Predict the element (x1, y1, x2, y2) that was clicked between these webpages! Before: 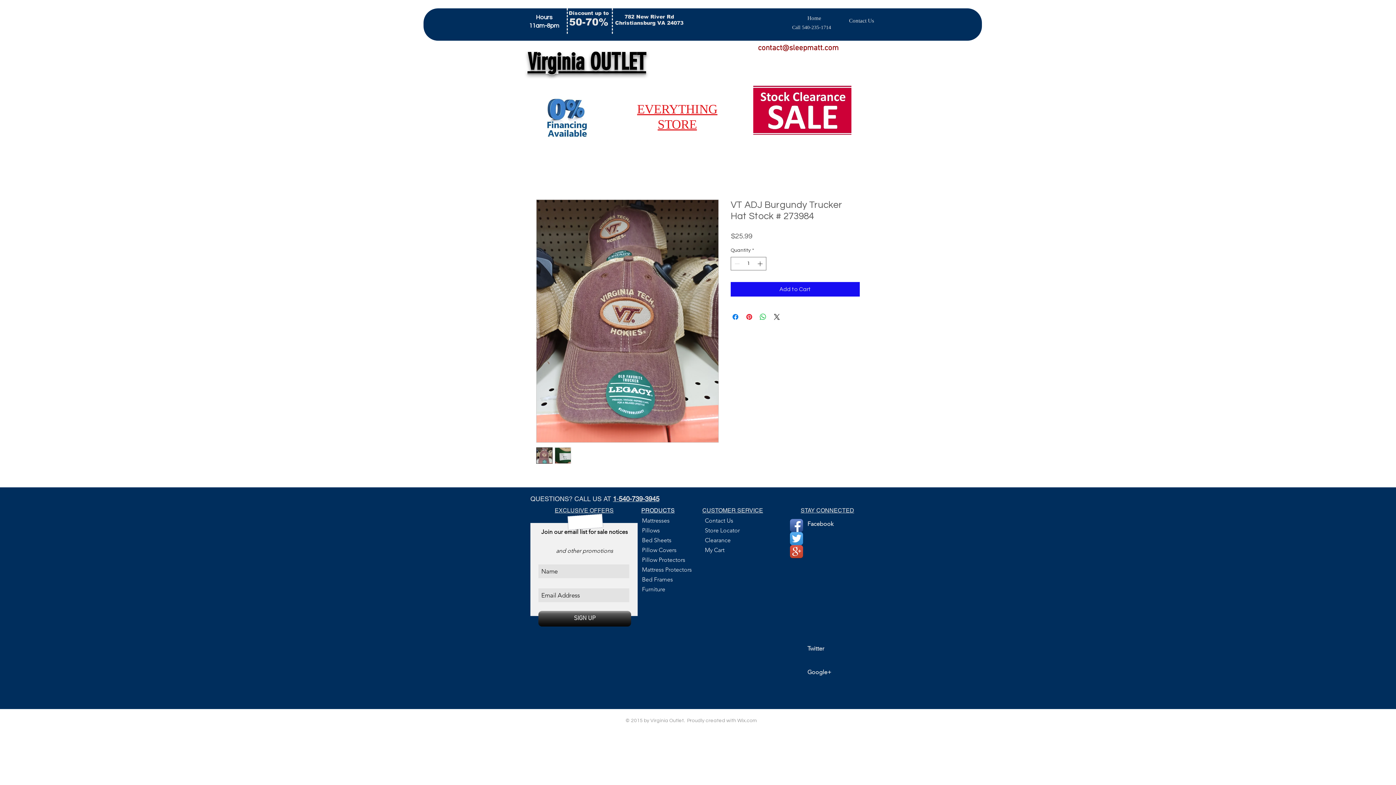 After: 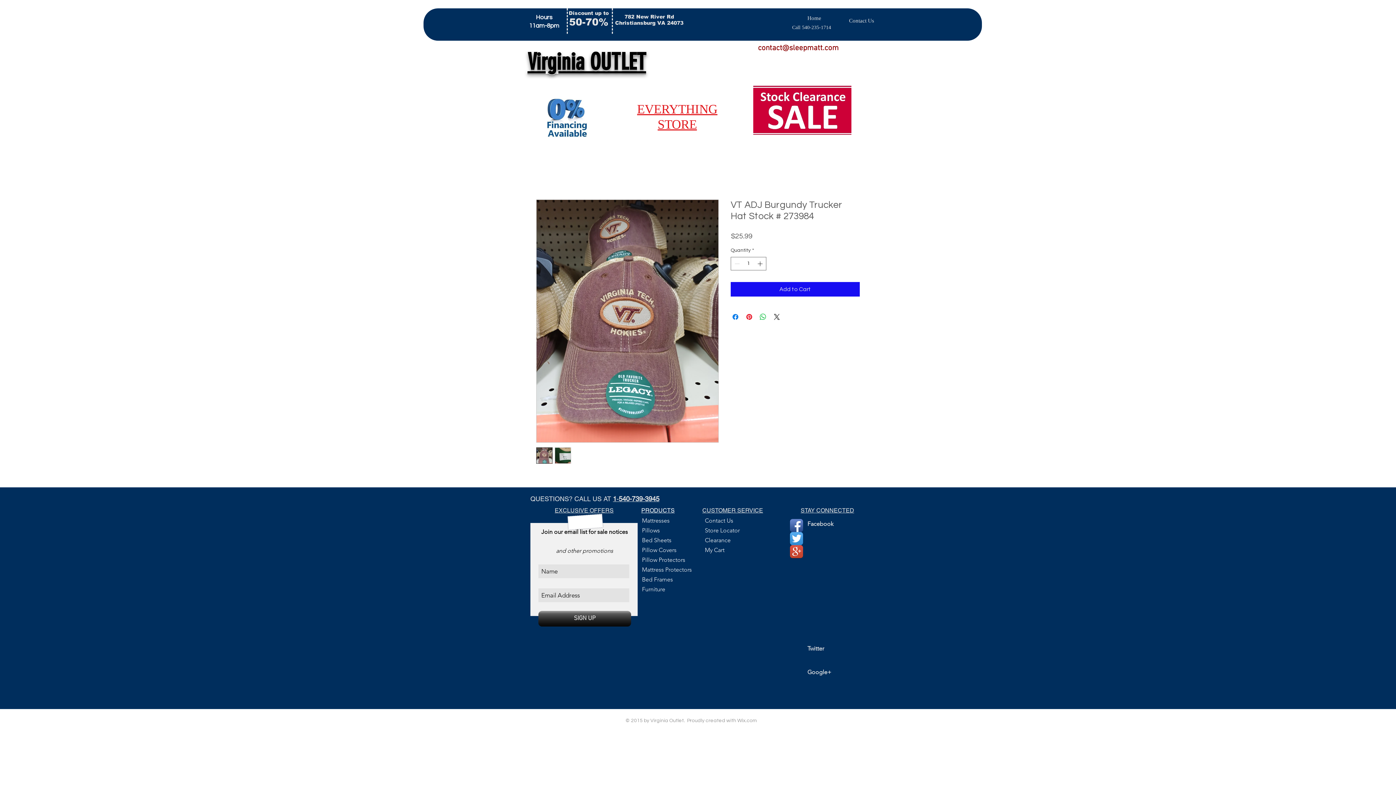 Action: bbox: (536, 447, 552, 463)